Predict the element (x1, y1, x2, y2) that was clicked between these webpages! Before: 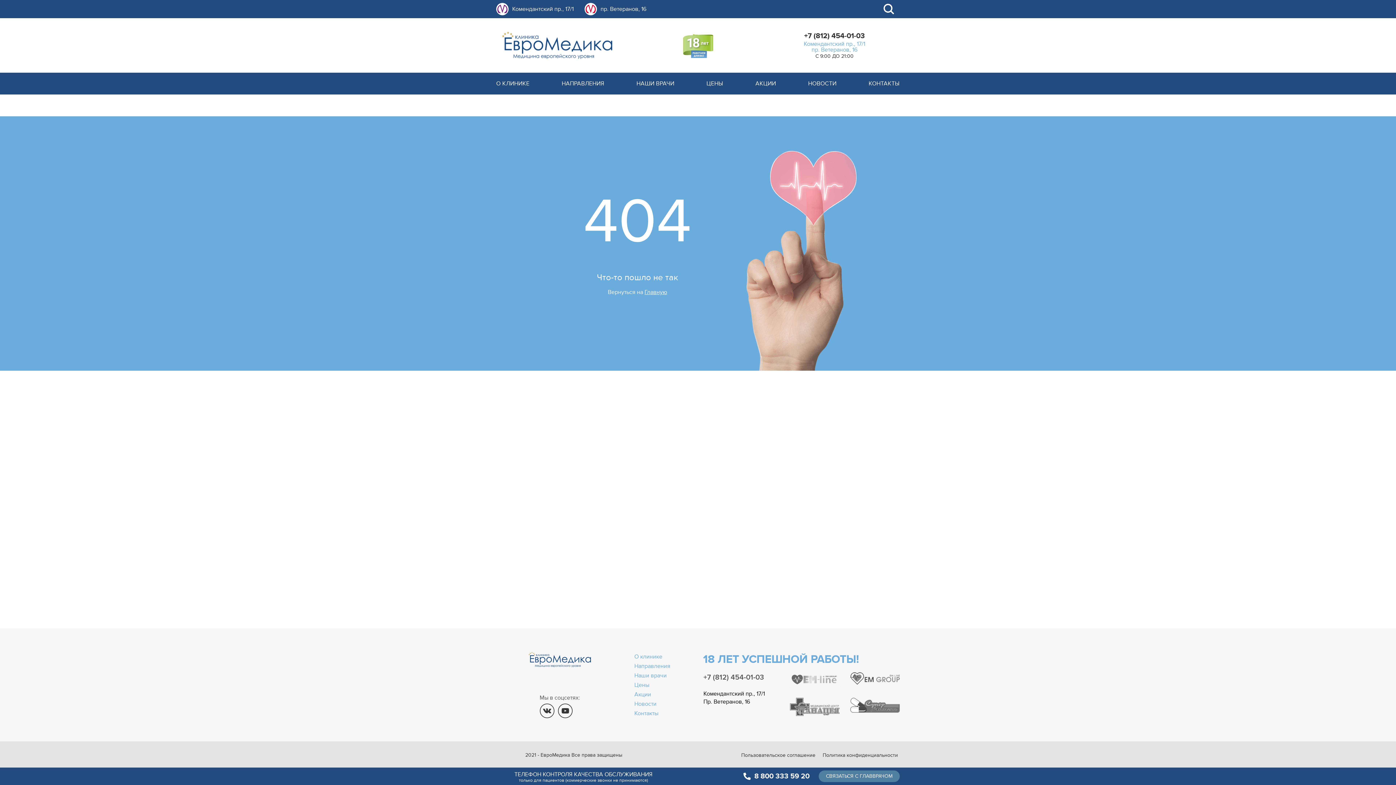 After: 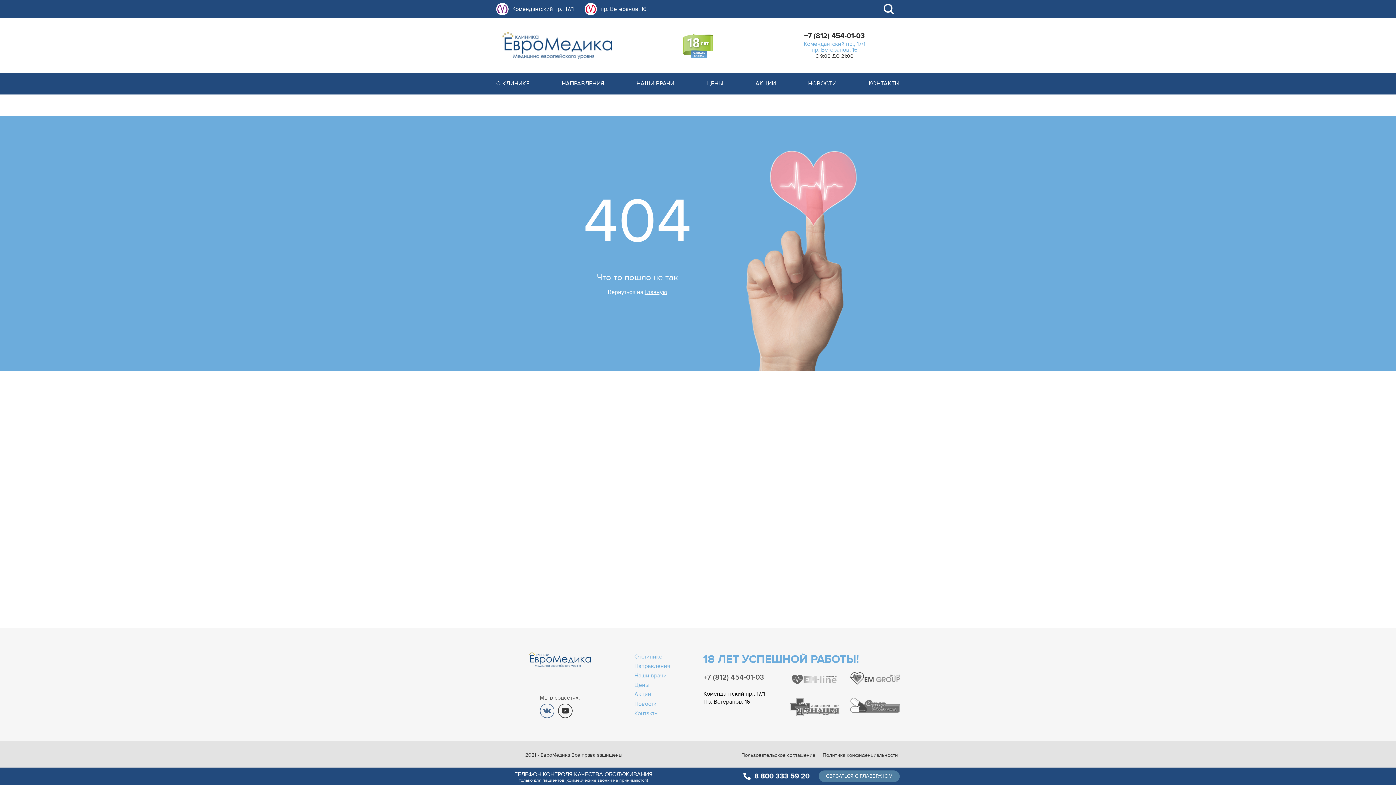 Action: bbox: (539, 703, 554, 718)